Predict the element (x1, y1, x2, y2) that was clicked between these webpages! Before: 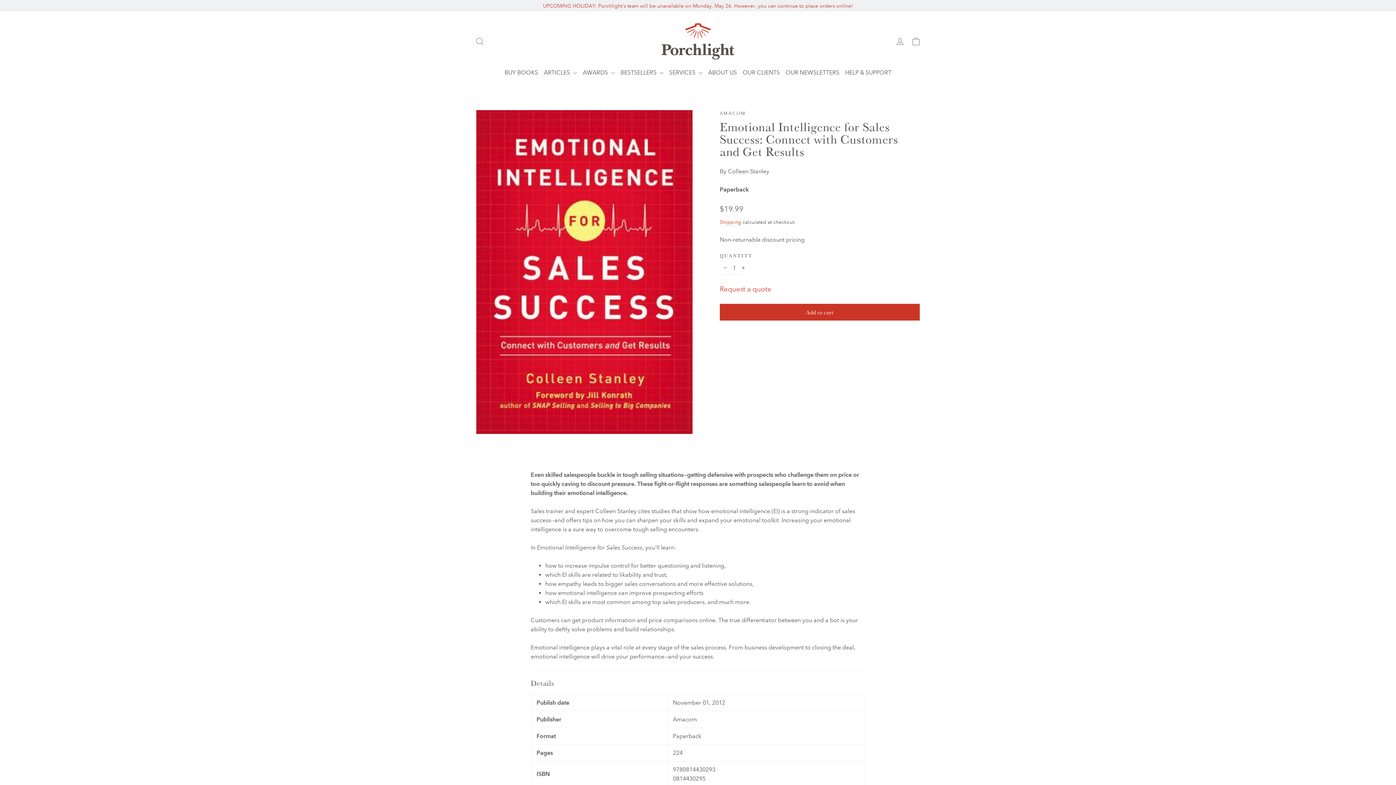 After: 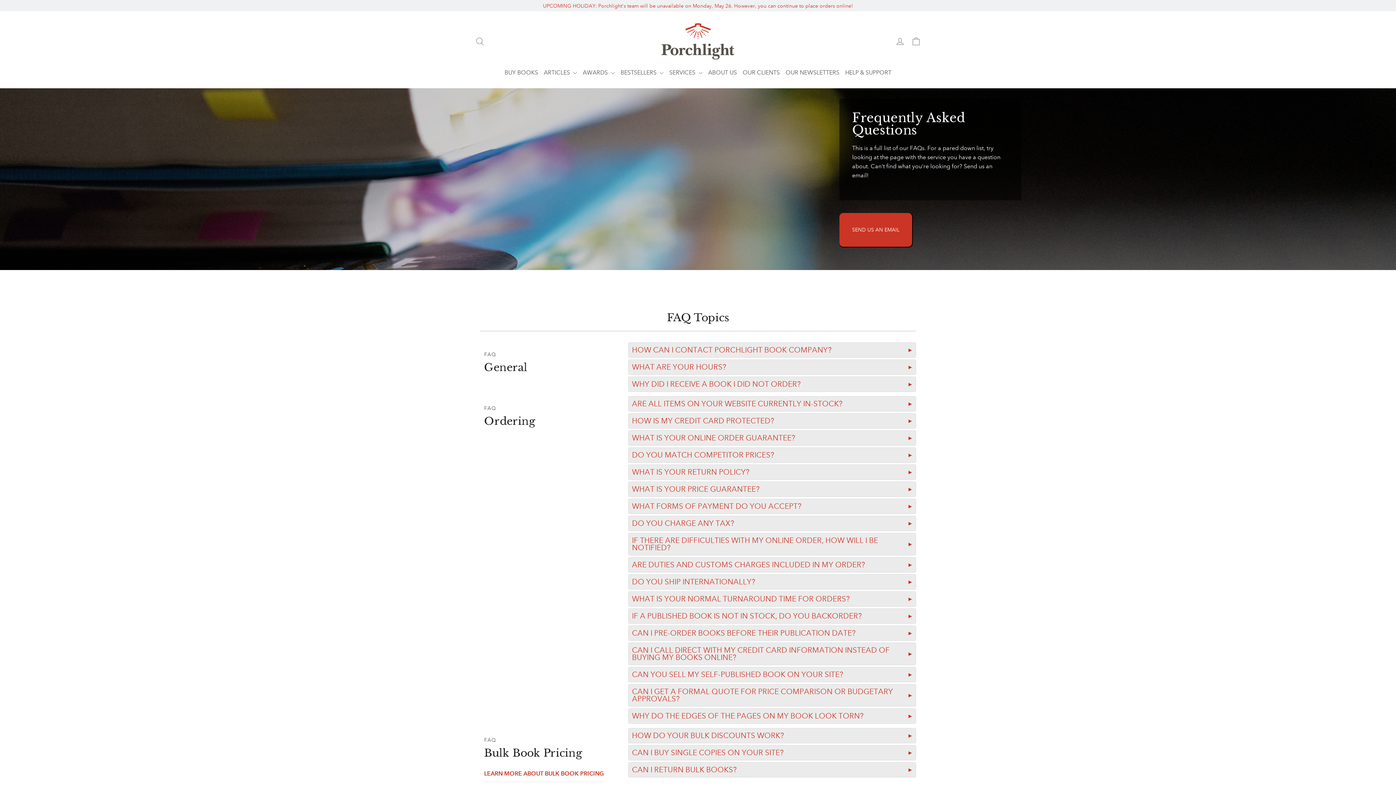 Action: bbox: (842, 64, 894, 80) label: HELP & SUPPORT